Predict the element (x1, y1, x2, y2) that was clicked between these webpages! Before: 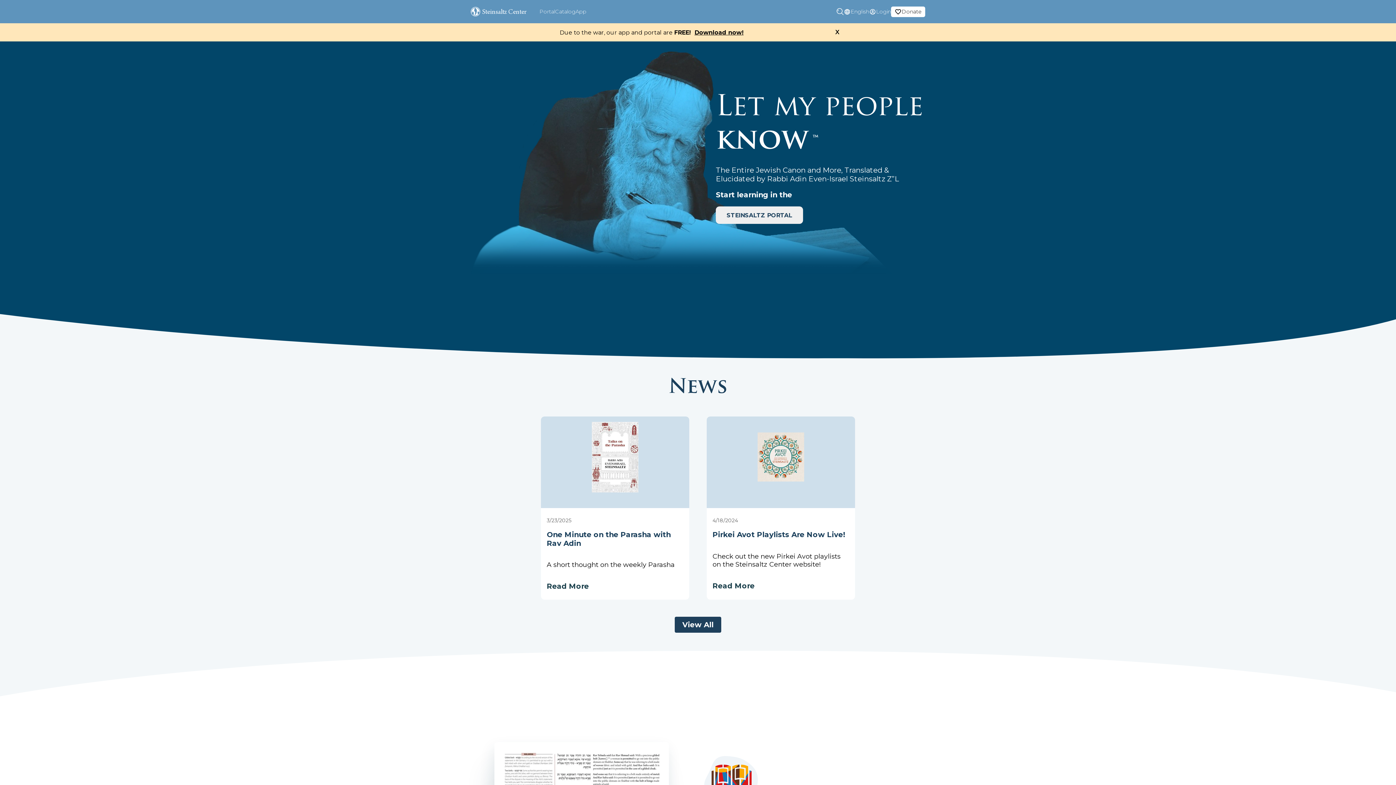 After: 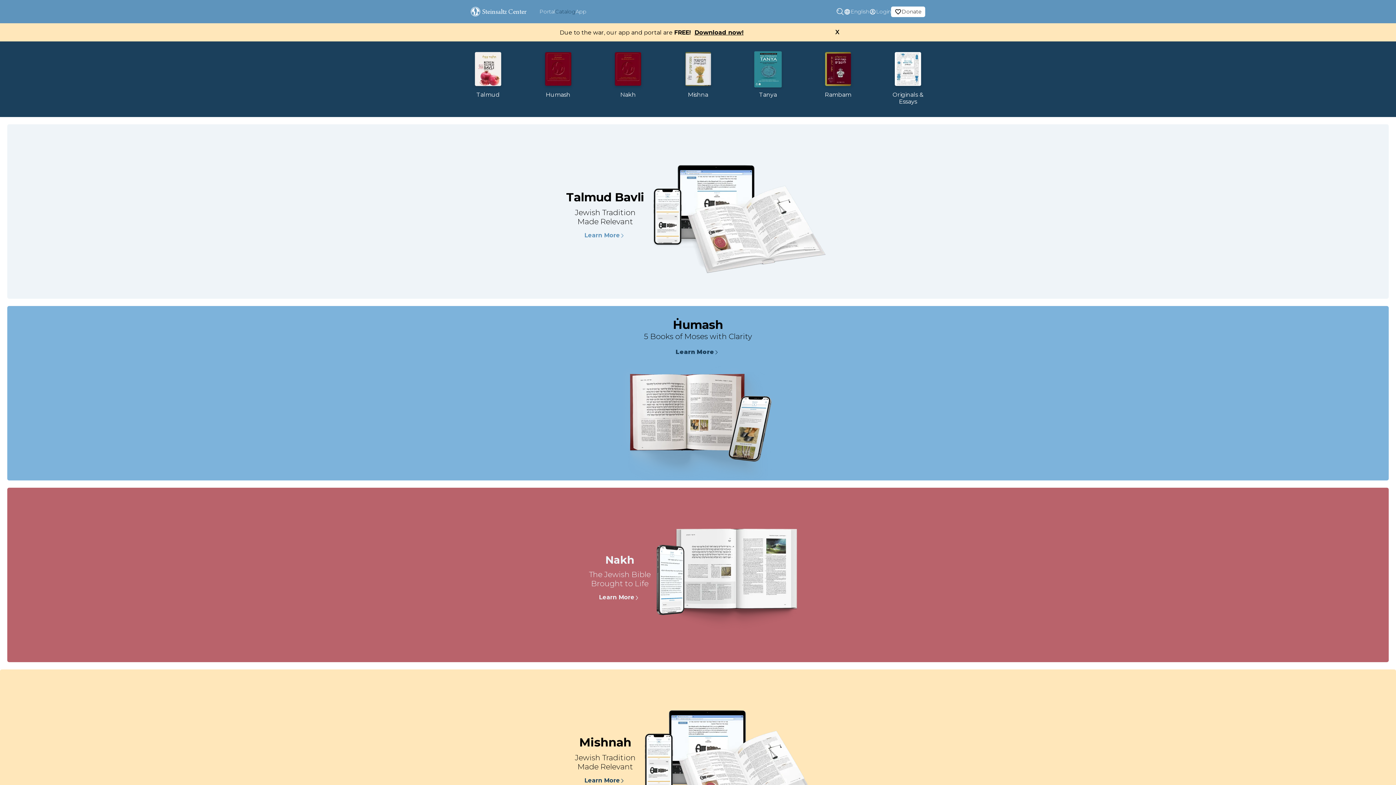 Action: label: Catalog bbox: (555, 8, 575, 14)